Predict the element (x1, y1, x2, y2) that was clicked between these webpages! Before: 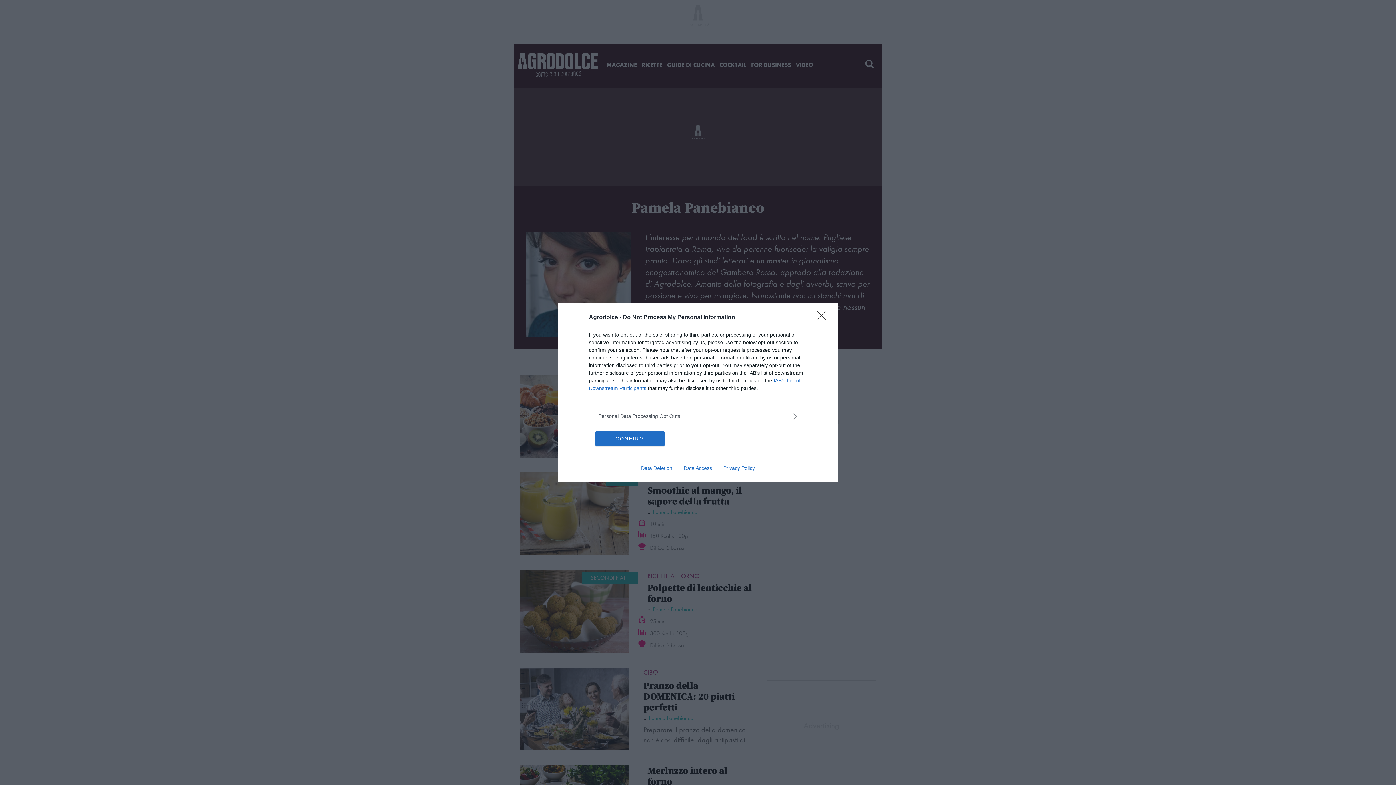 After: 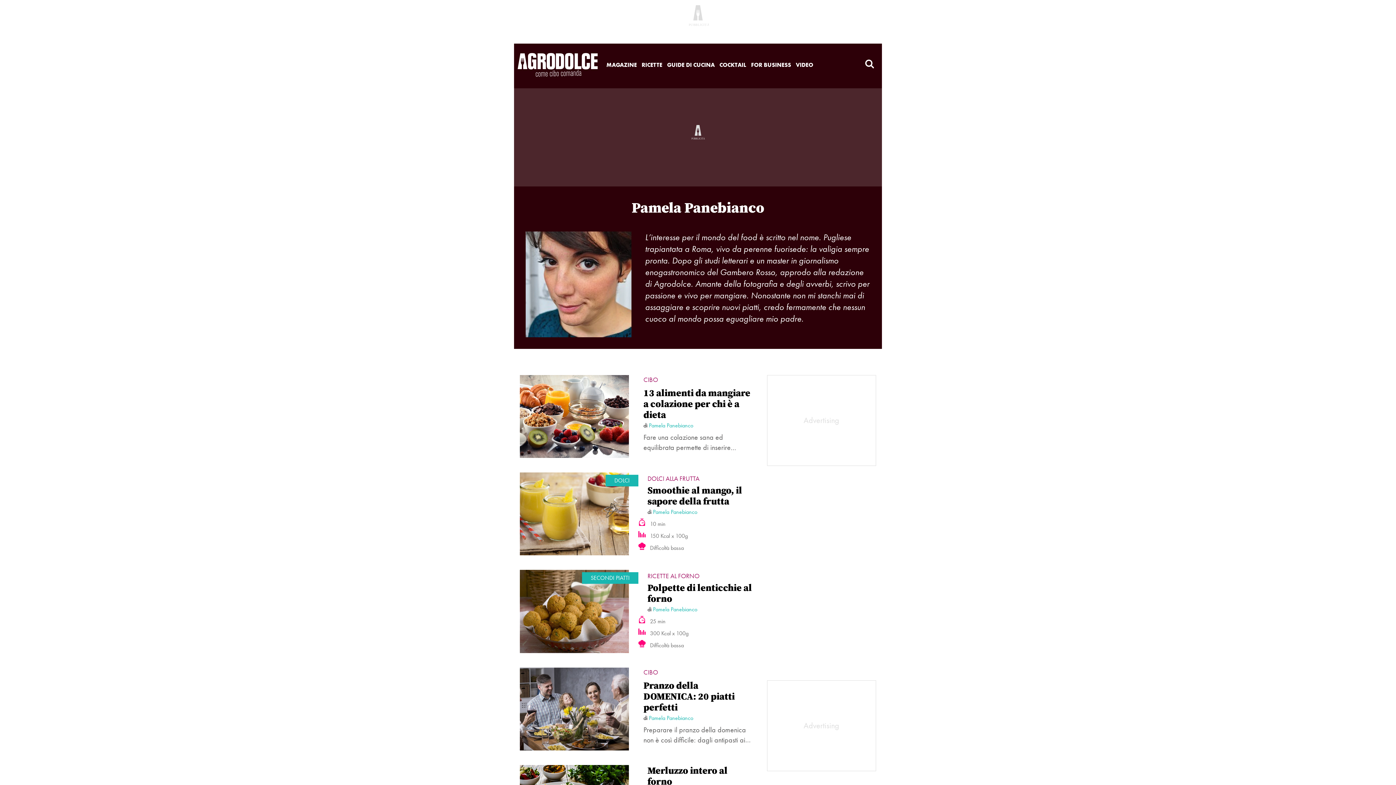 Action: bbox: (817, 310, 830, 324) label: Close